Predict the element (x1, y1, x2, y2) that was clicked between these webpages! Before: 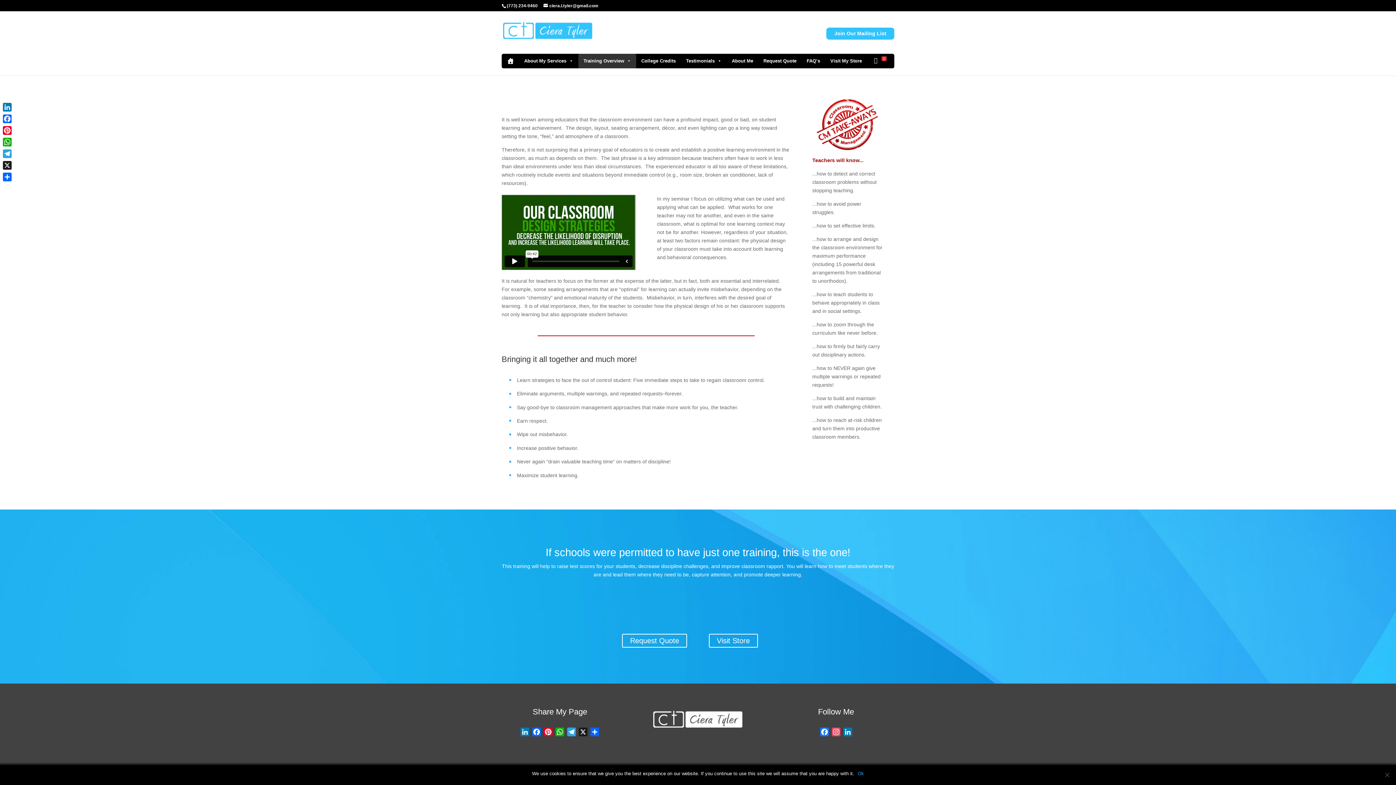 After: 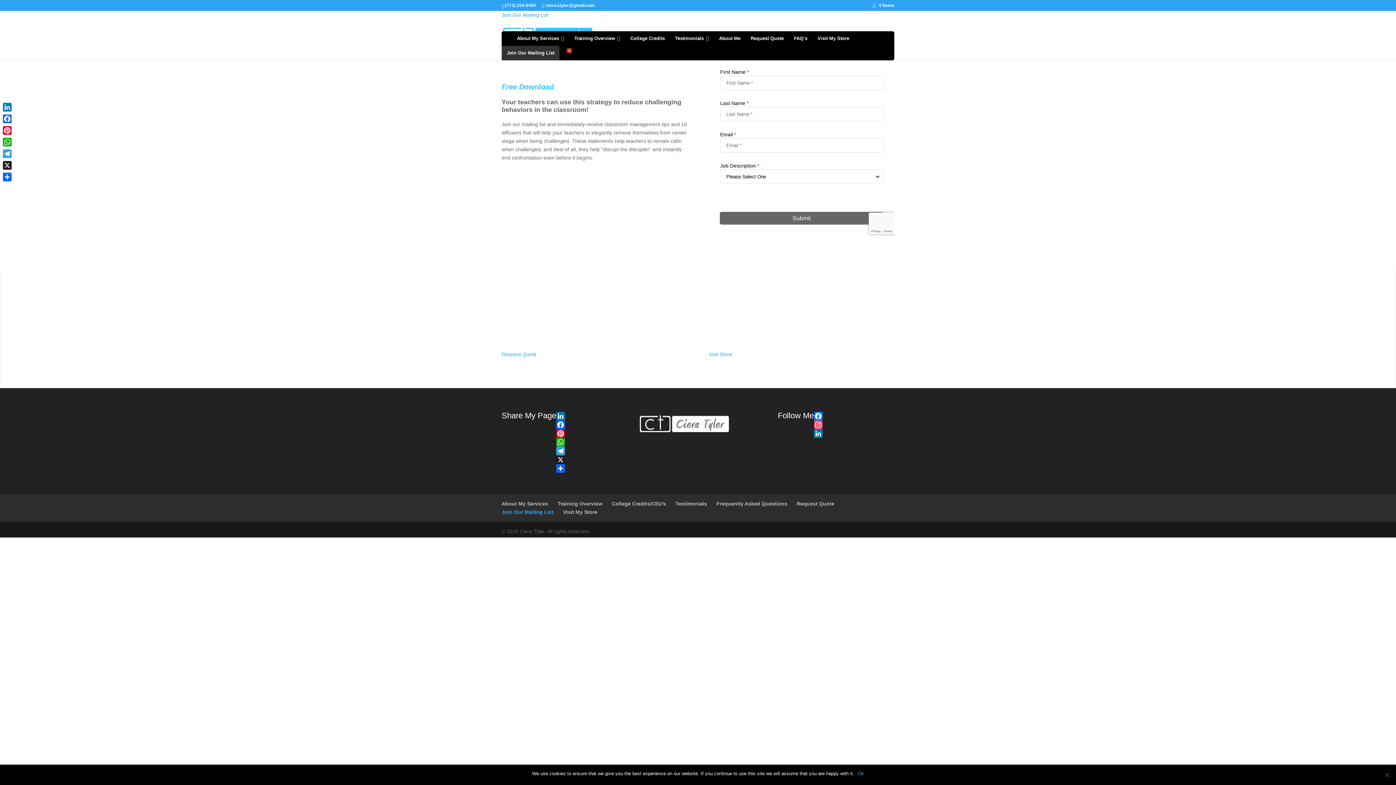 Action: label: Join Our Mailing List bbox: (826, 27, 894, 39)